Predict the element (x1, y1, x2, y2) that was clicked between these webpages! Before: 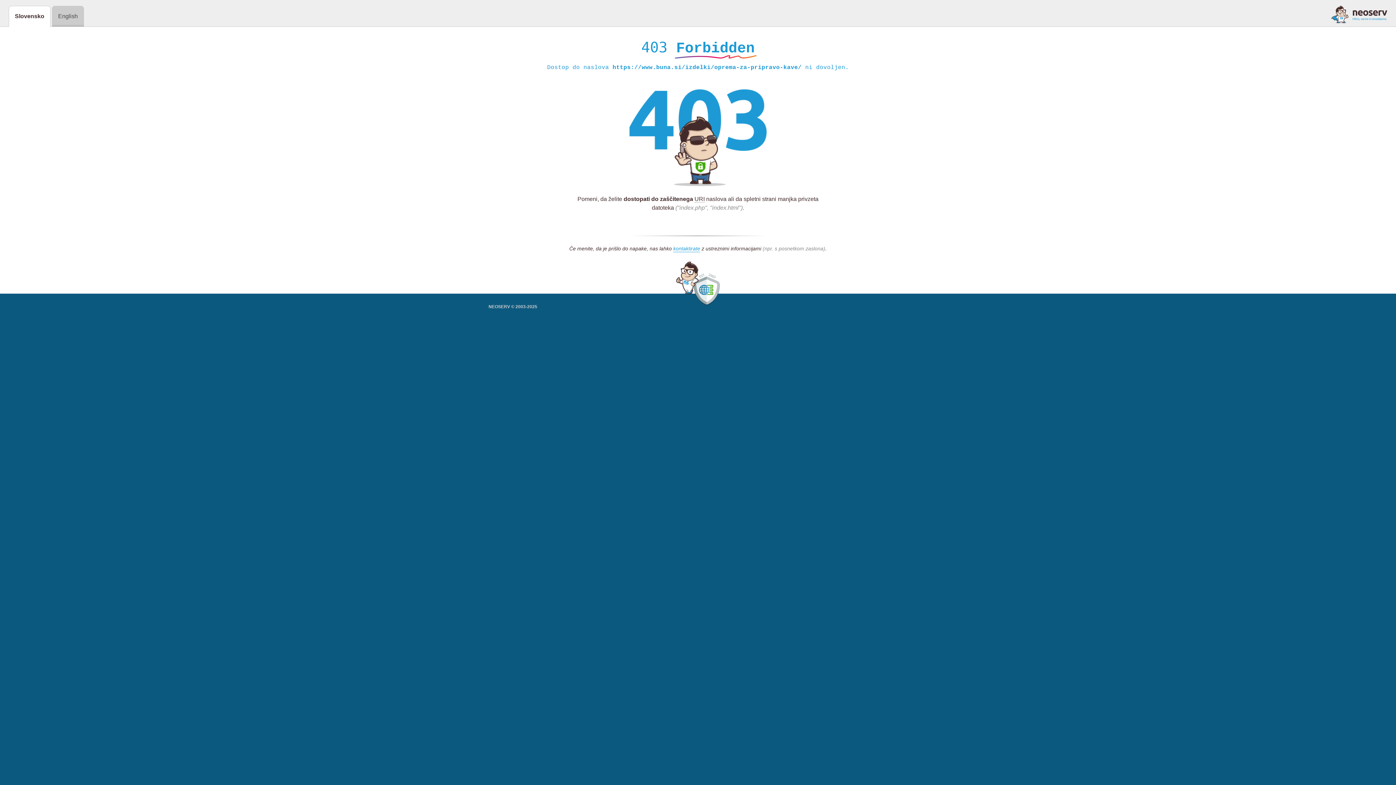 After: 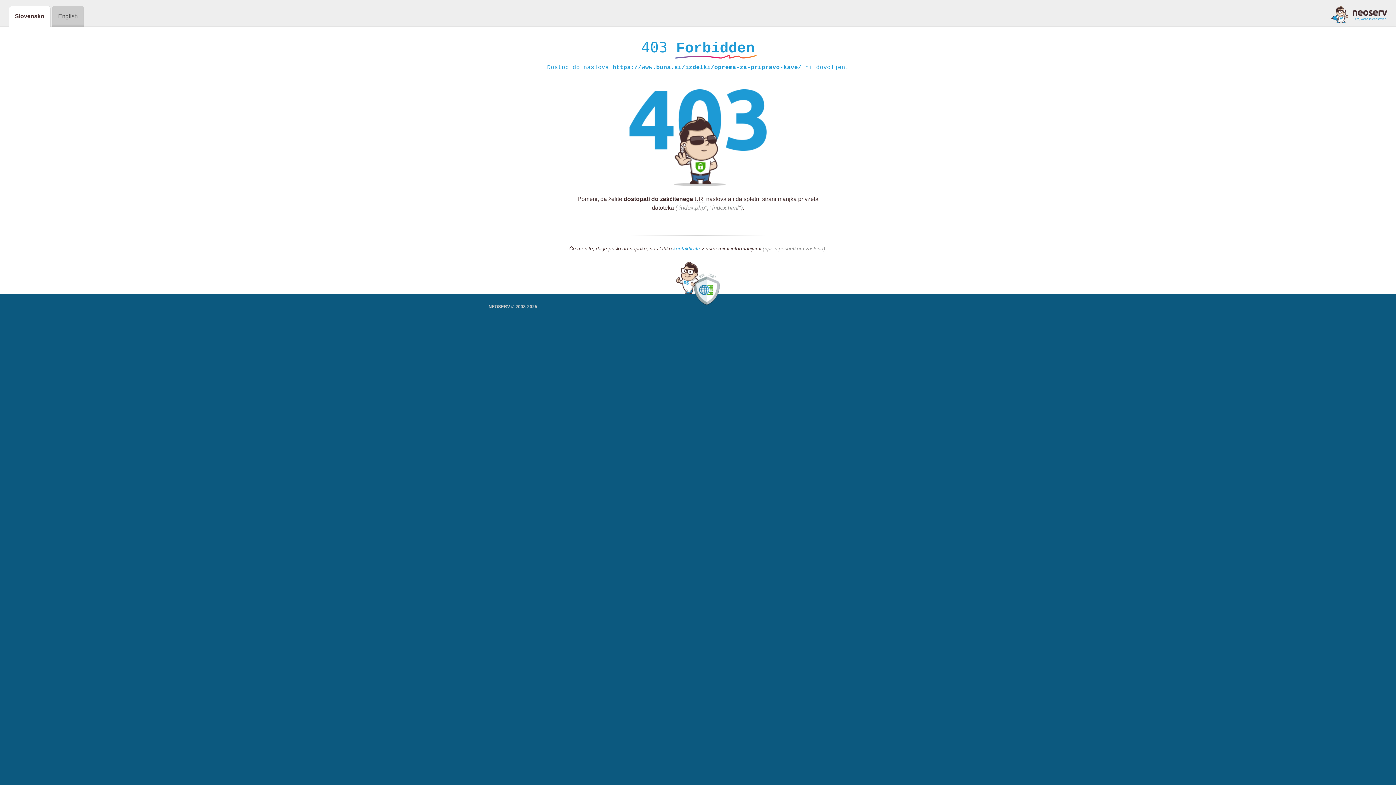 Action: label: kontaktirate bbox: (673, 245, 700, 252)